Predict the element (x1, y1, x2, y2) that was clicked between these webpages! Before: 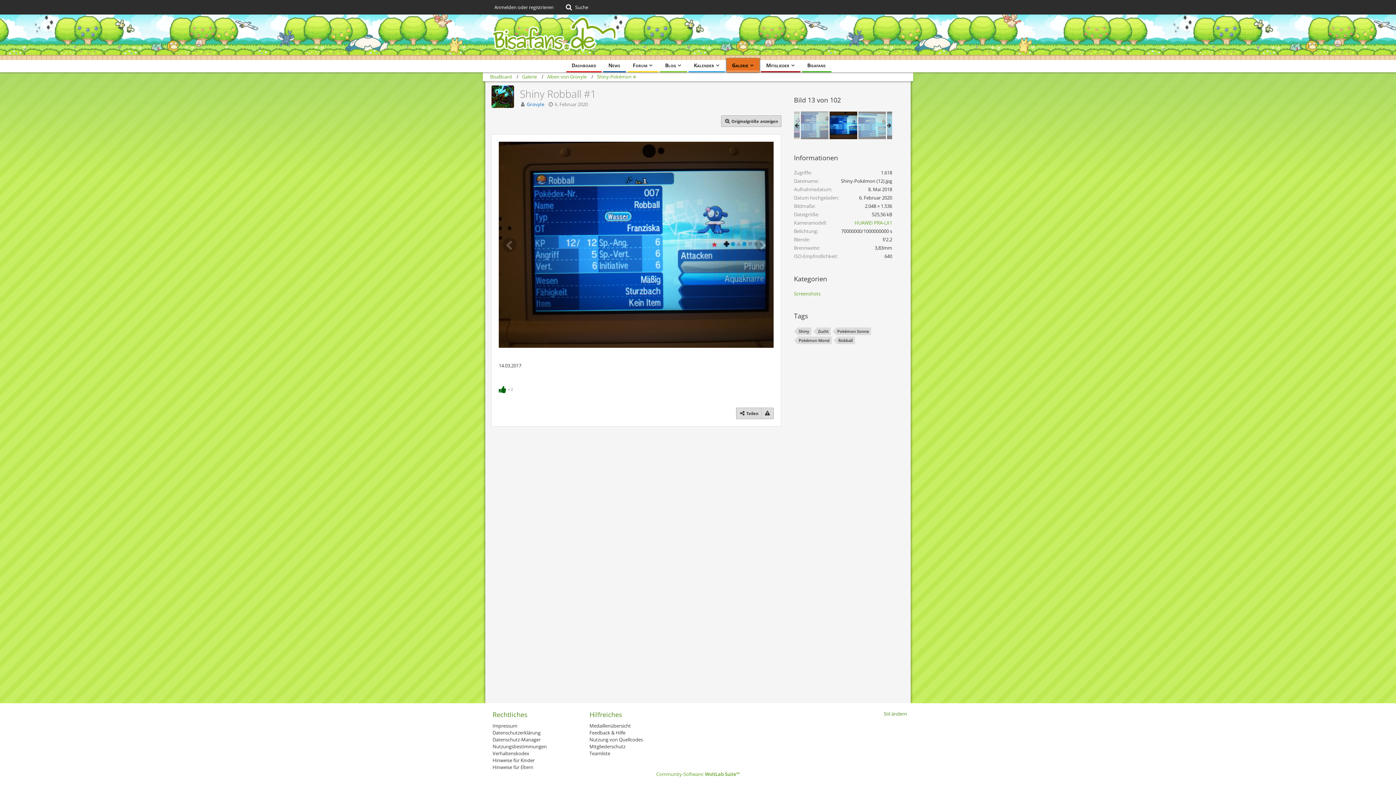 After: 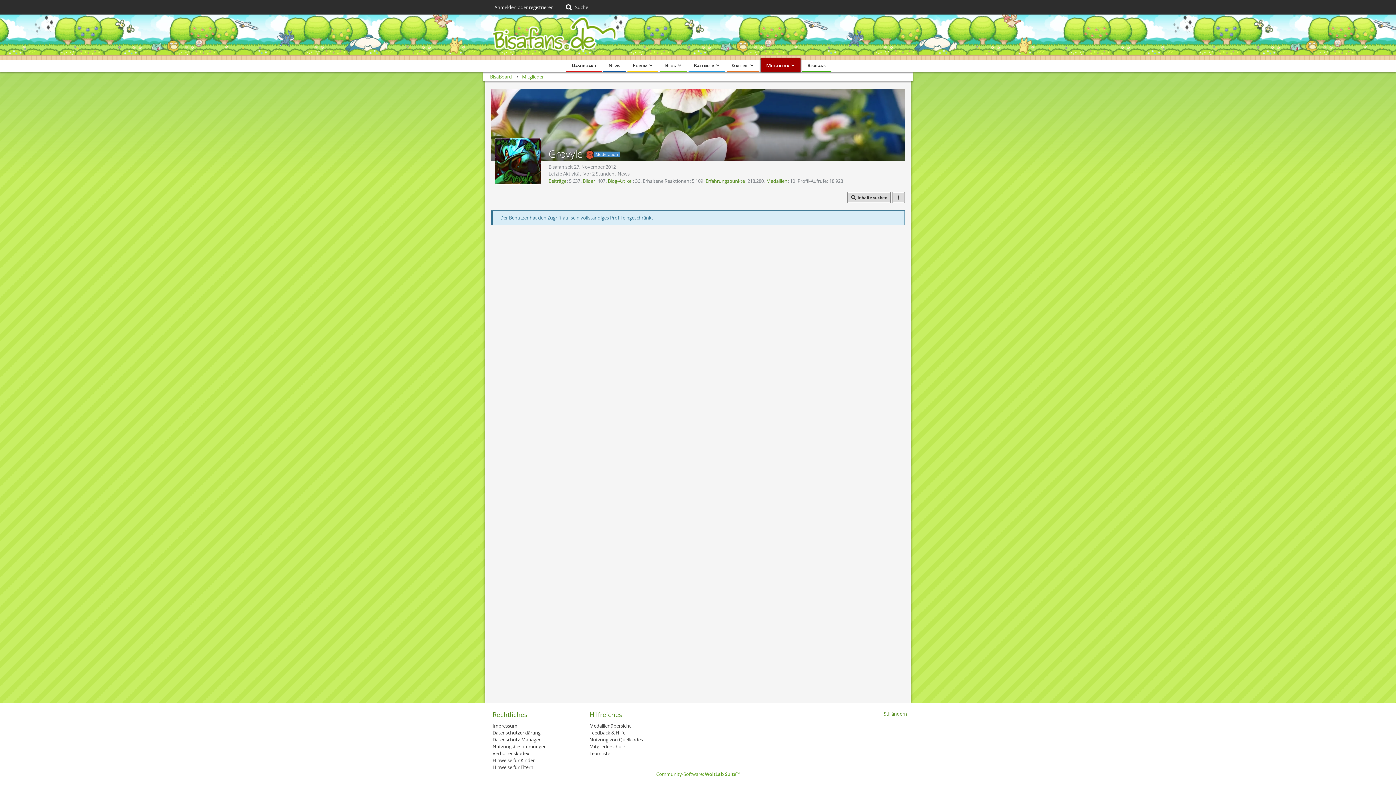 Action: bbox: (526, 101, 544, 107) label: Grovyle